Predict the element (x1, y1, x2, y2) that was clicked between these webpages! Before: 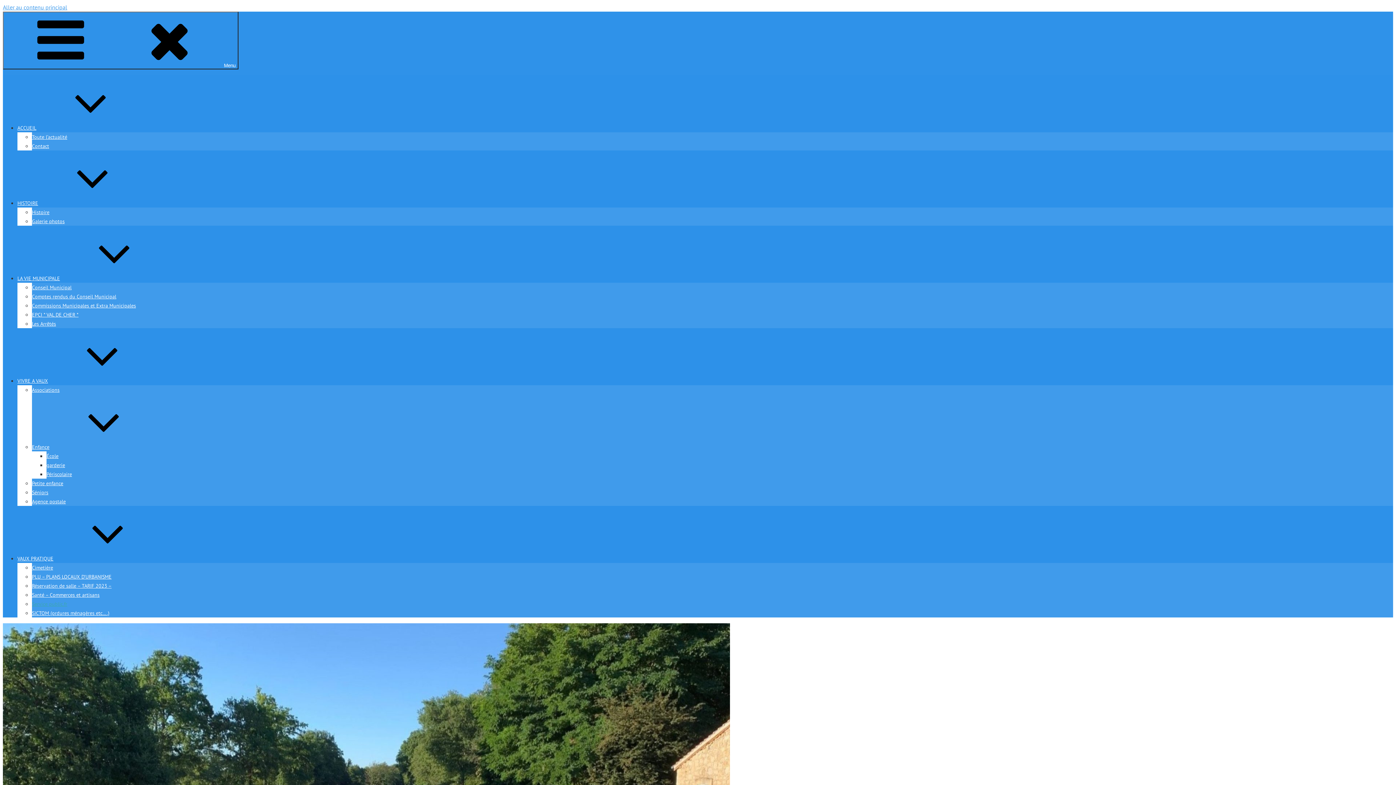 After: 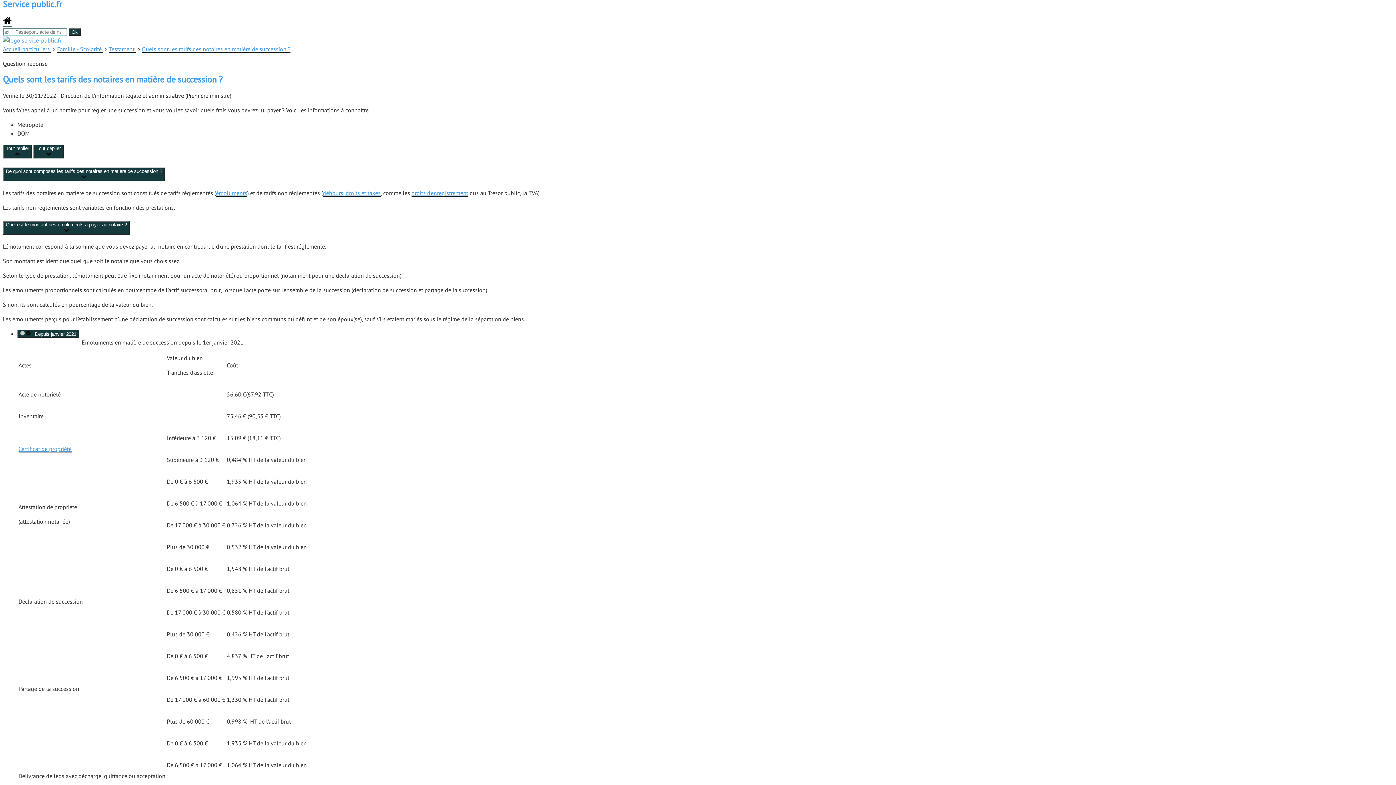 Action: bbox: (2, 3, 67, 10) label: Aller au contenu principal